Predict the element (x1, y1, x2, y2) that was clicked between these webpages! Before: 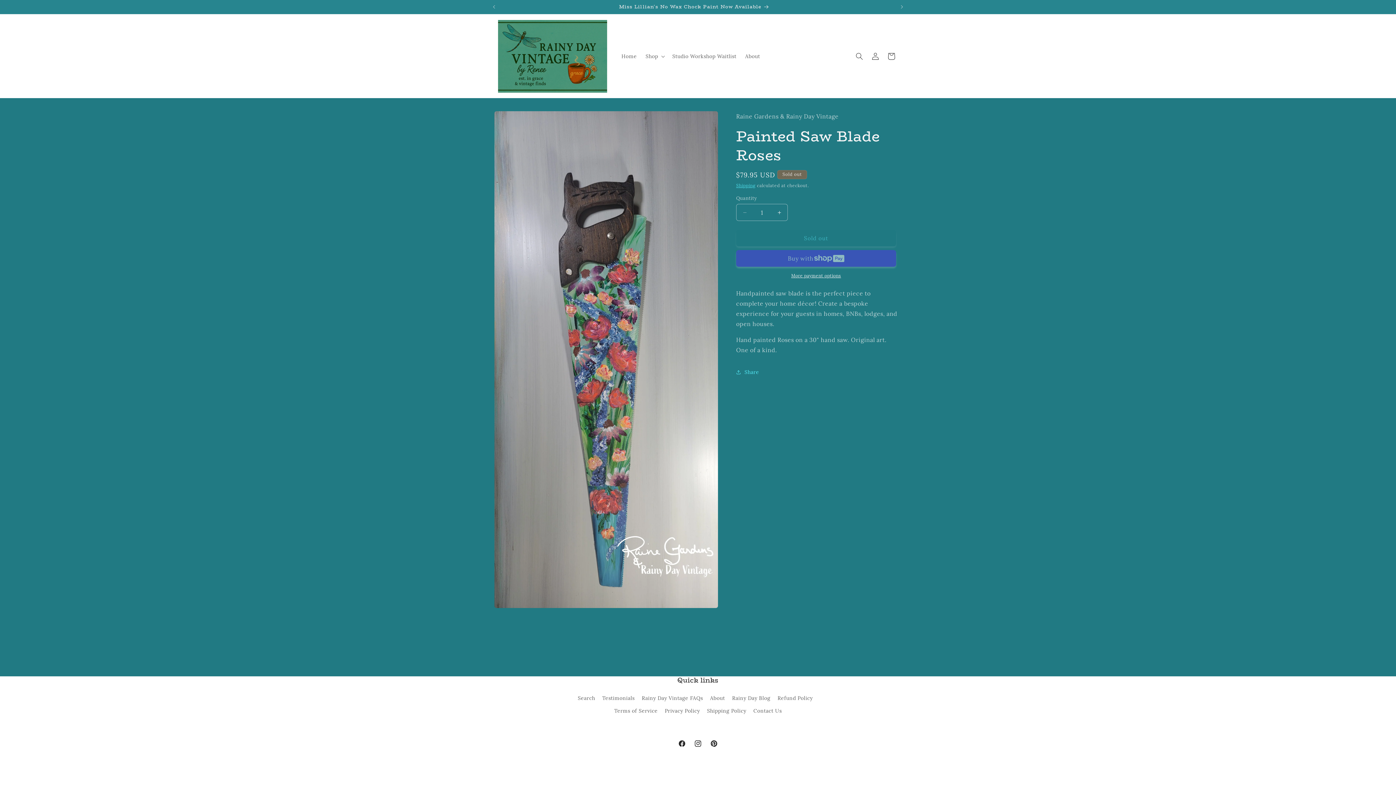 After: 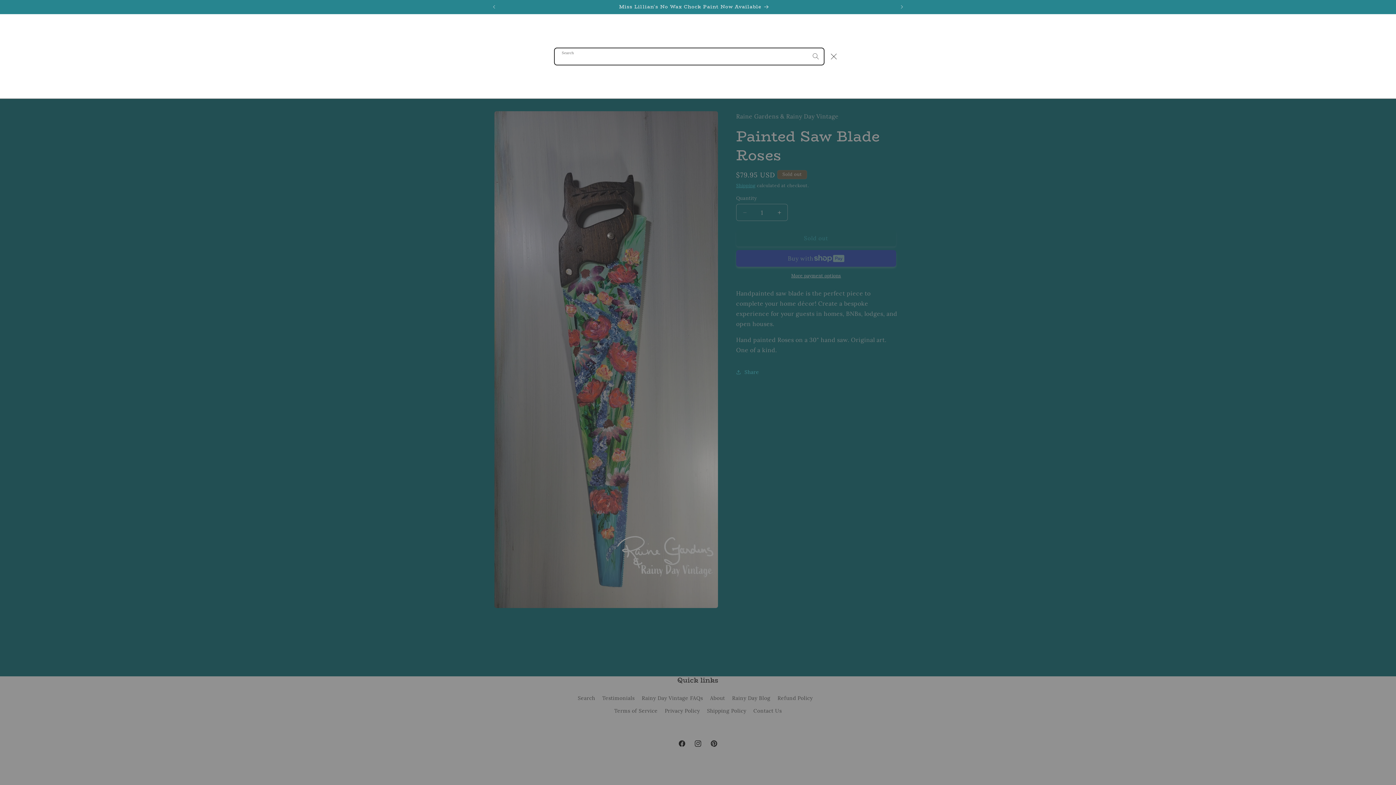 Action: label: Search bbox: (851, 48, 867, 64)